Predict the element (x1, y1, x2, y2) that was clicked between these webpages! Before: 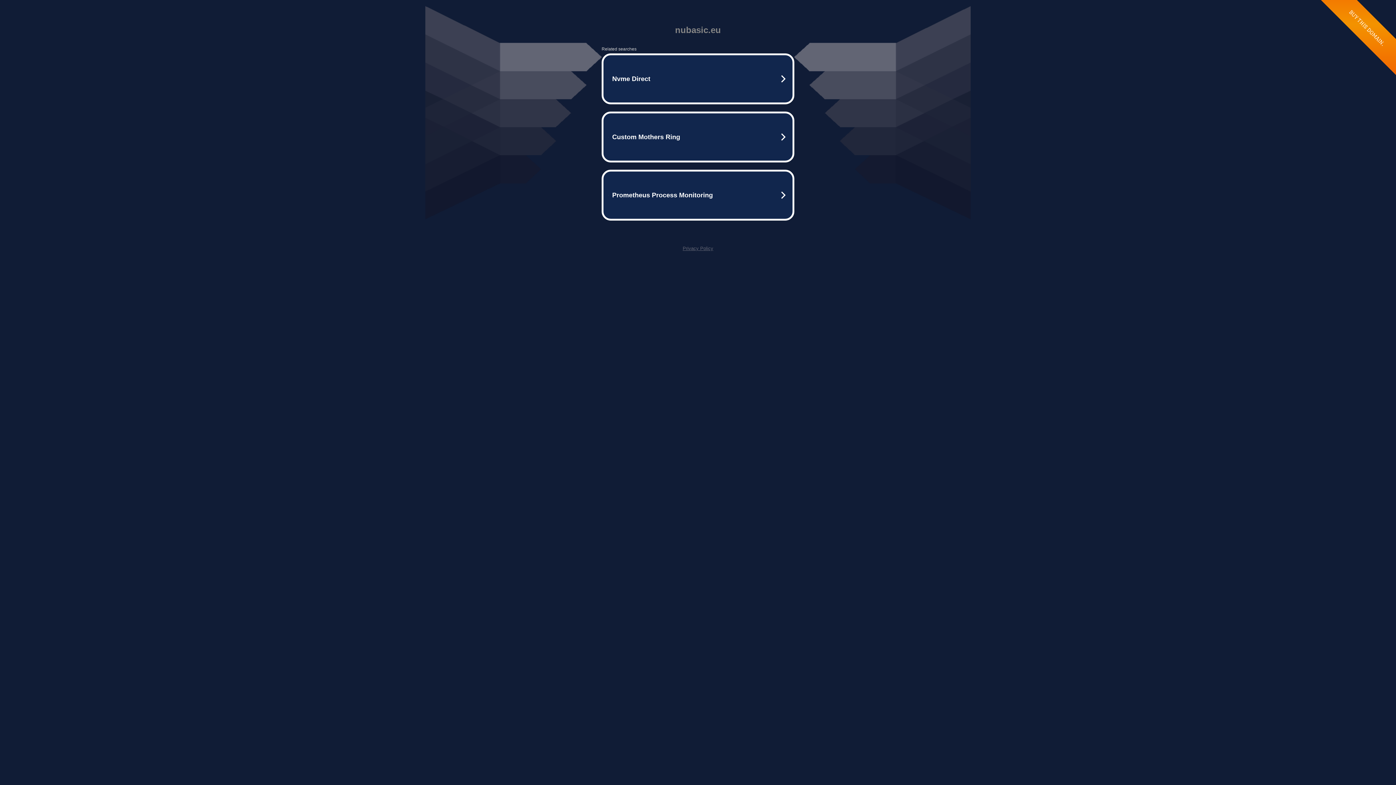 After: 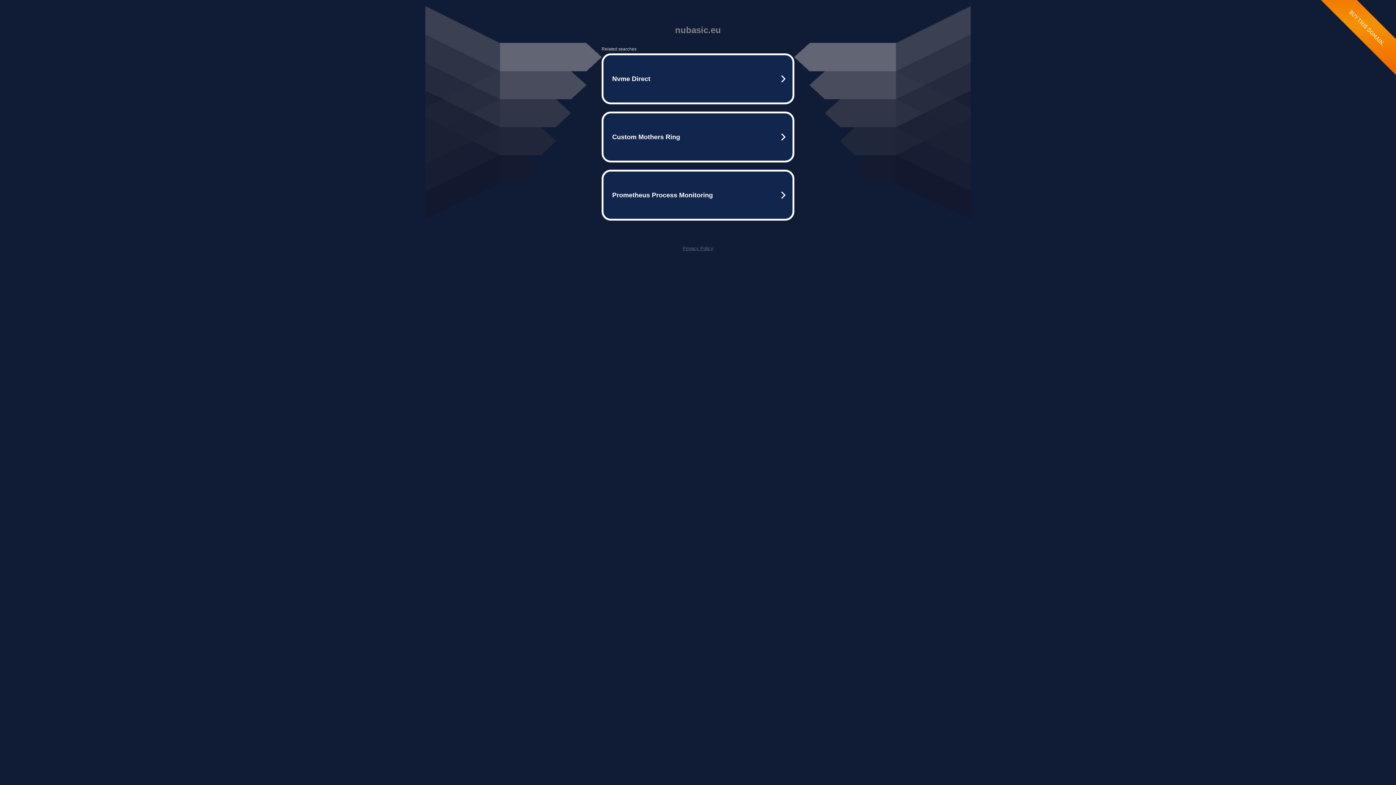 Action: bbox: (682, 245, 713, 251) label: Privacy Policy